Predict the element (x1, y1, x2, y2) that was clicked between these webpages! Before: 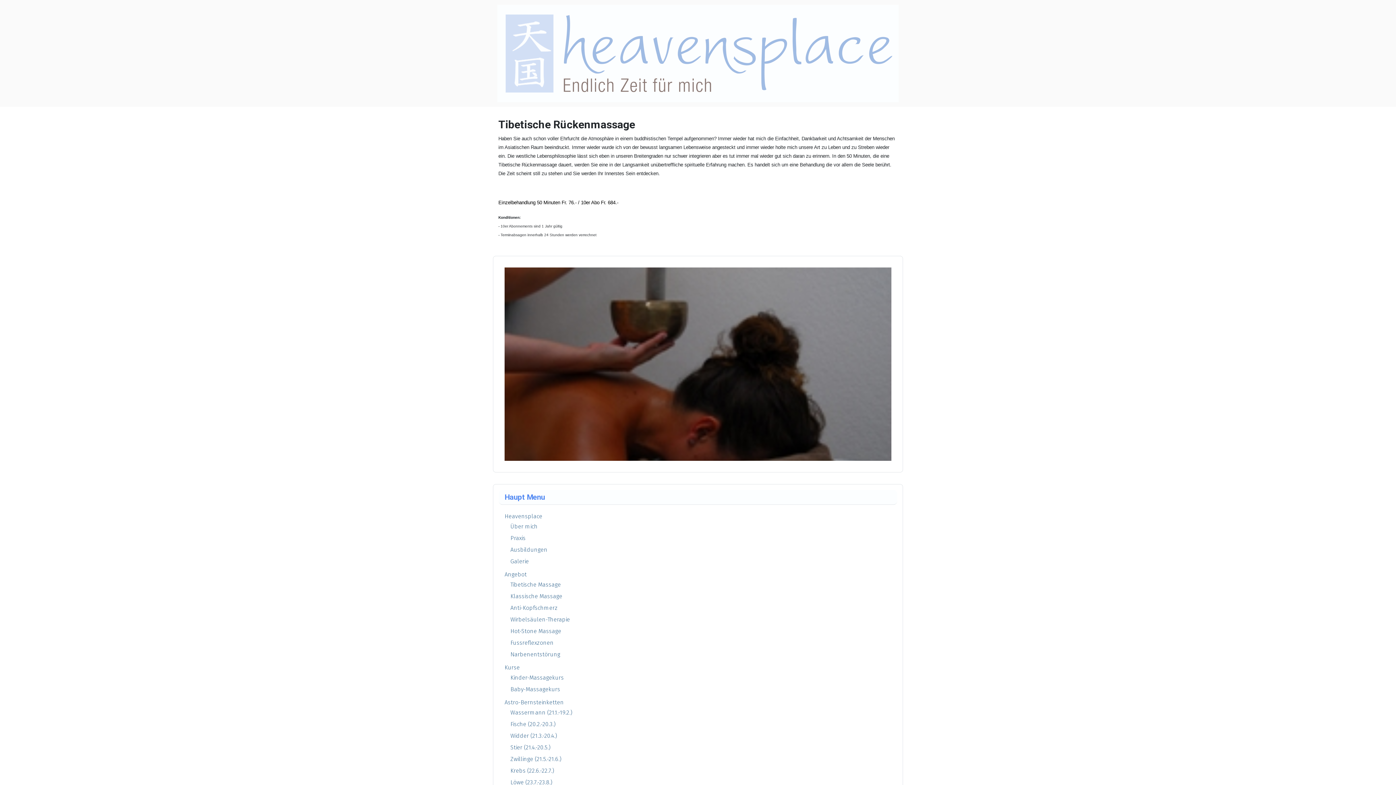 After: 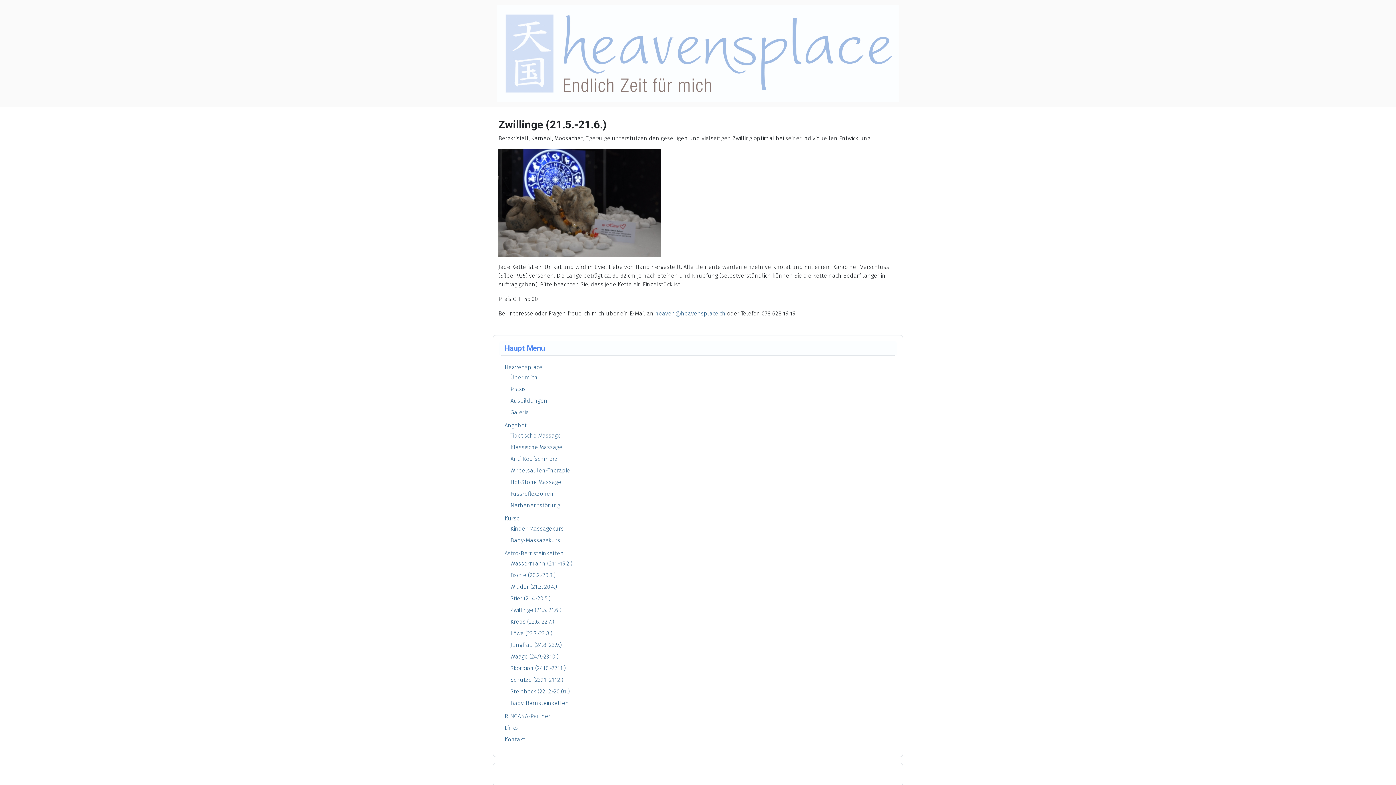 Action: label: Zwillinge (21.5.-21.6.) bbox: (510, 755, 561, 762)